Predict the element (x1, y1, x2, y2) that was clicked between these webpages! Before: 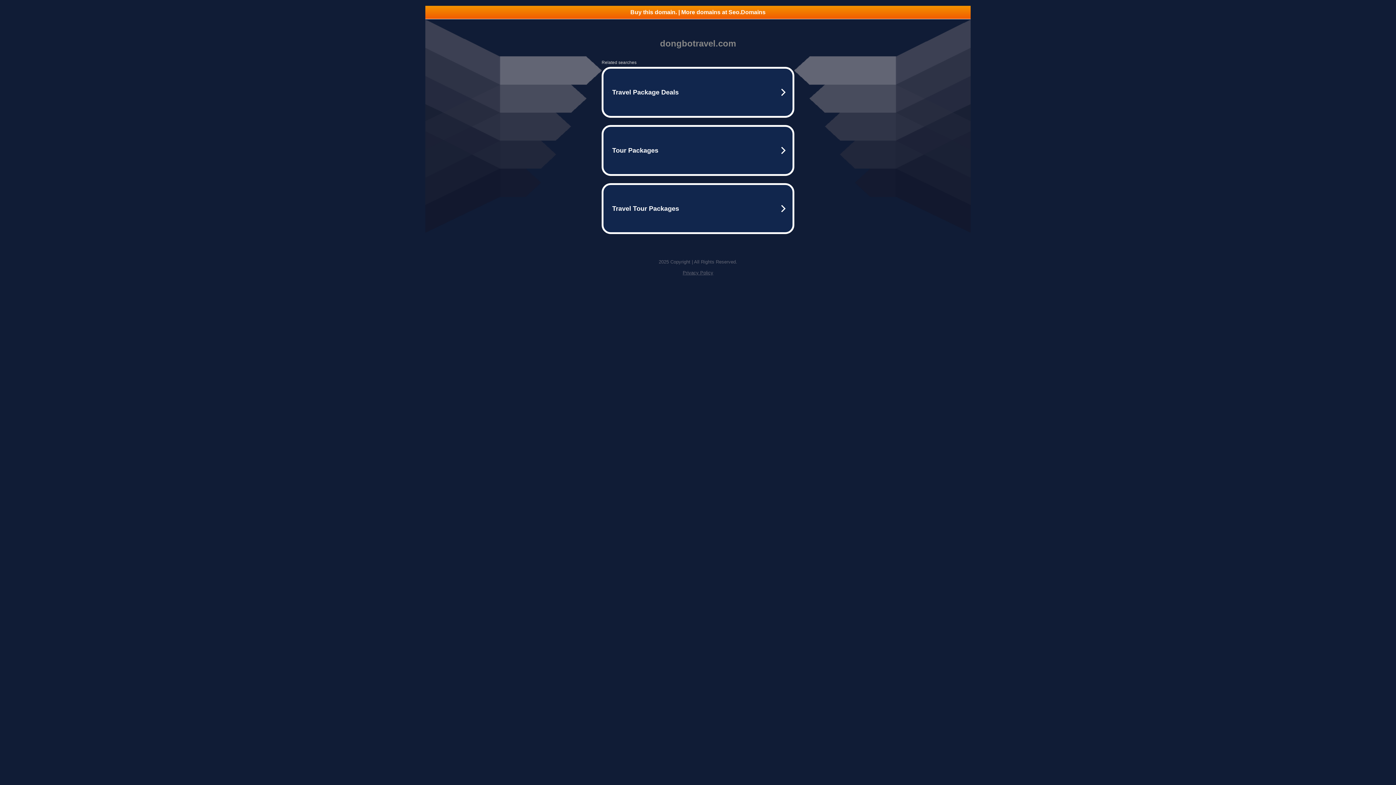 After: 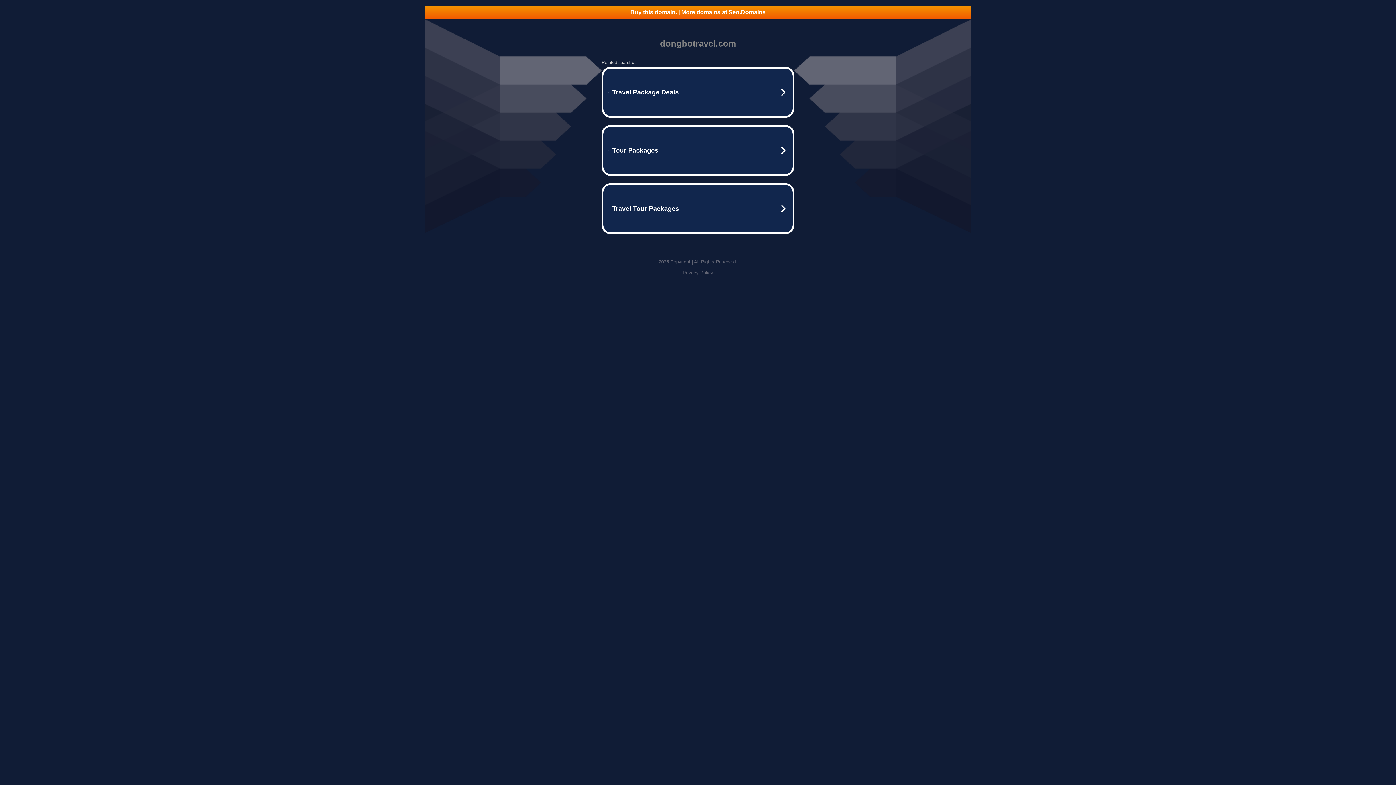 Action: bbox: (682, 270, 713, 275) label: Privacy Policy